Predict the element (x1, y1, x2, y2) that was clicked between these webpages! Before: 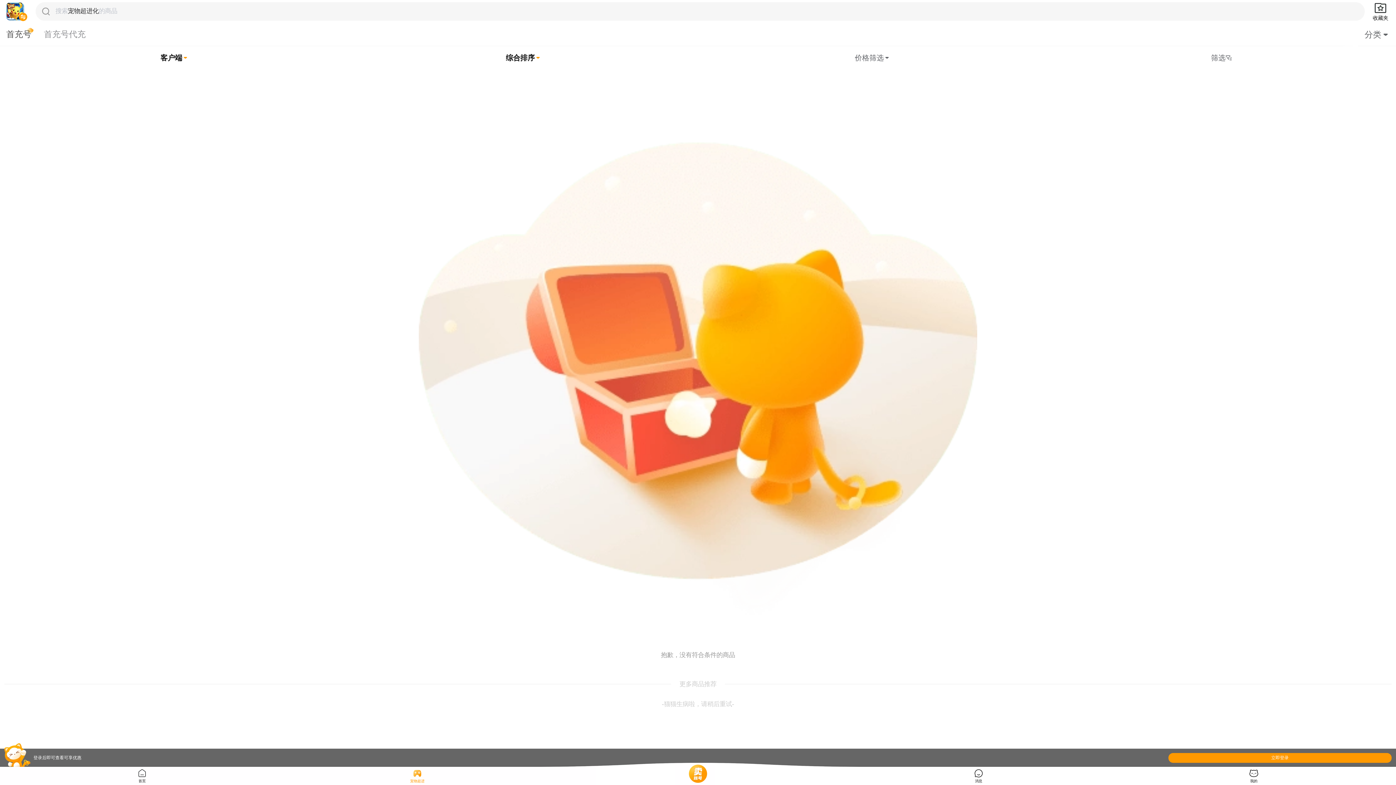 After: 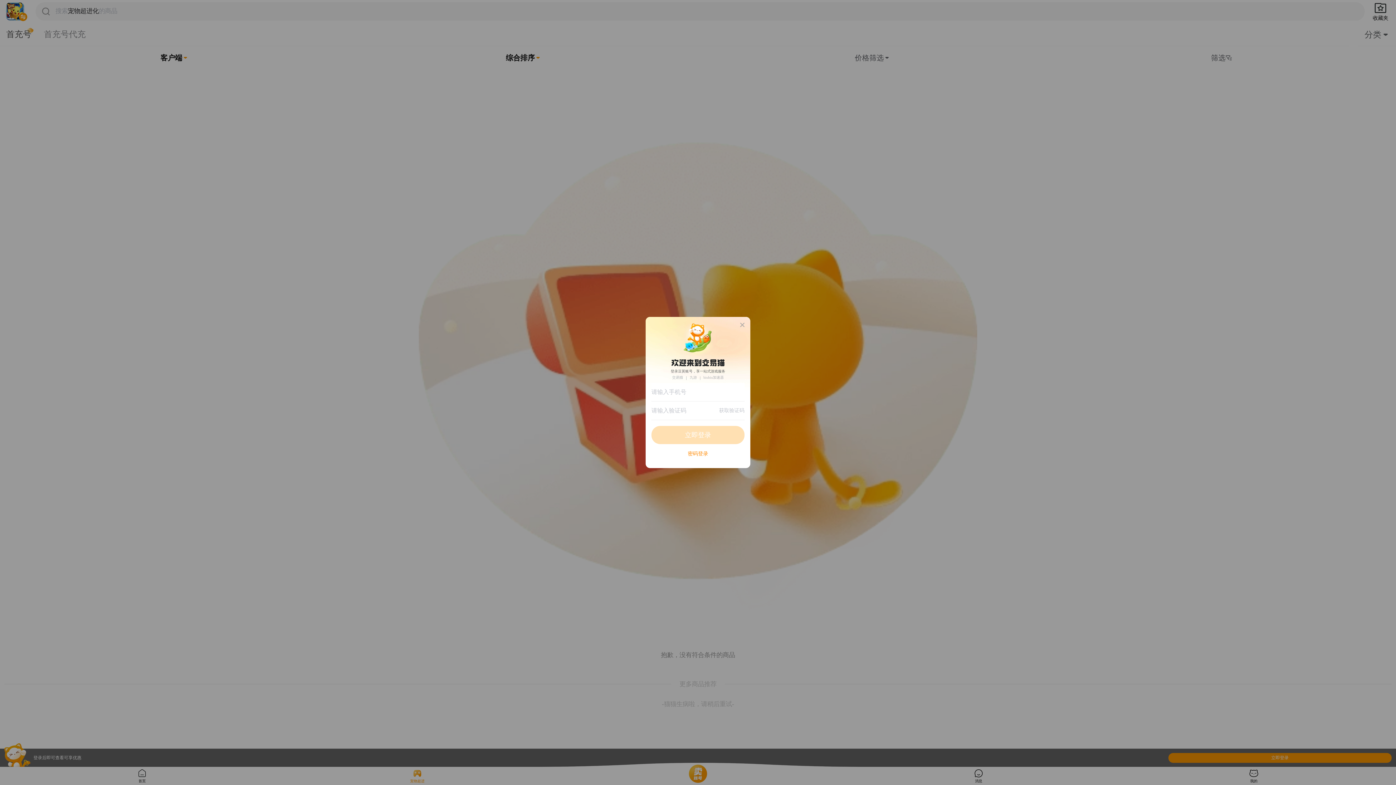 Action: label: 立即登录 bbox: (1168, 753, 1392, 763)